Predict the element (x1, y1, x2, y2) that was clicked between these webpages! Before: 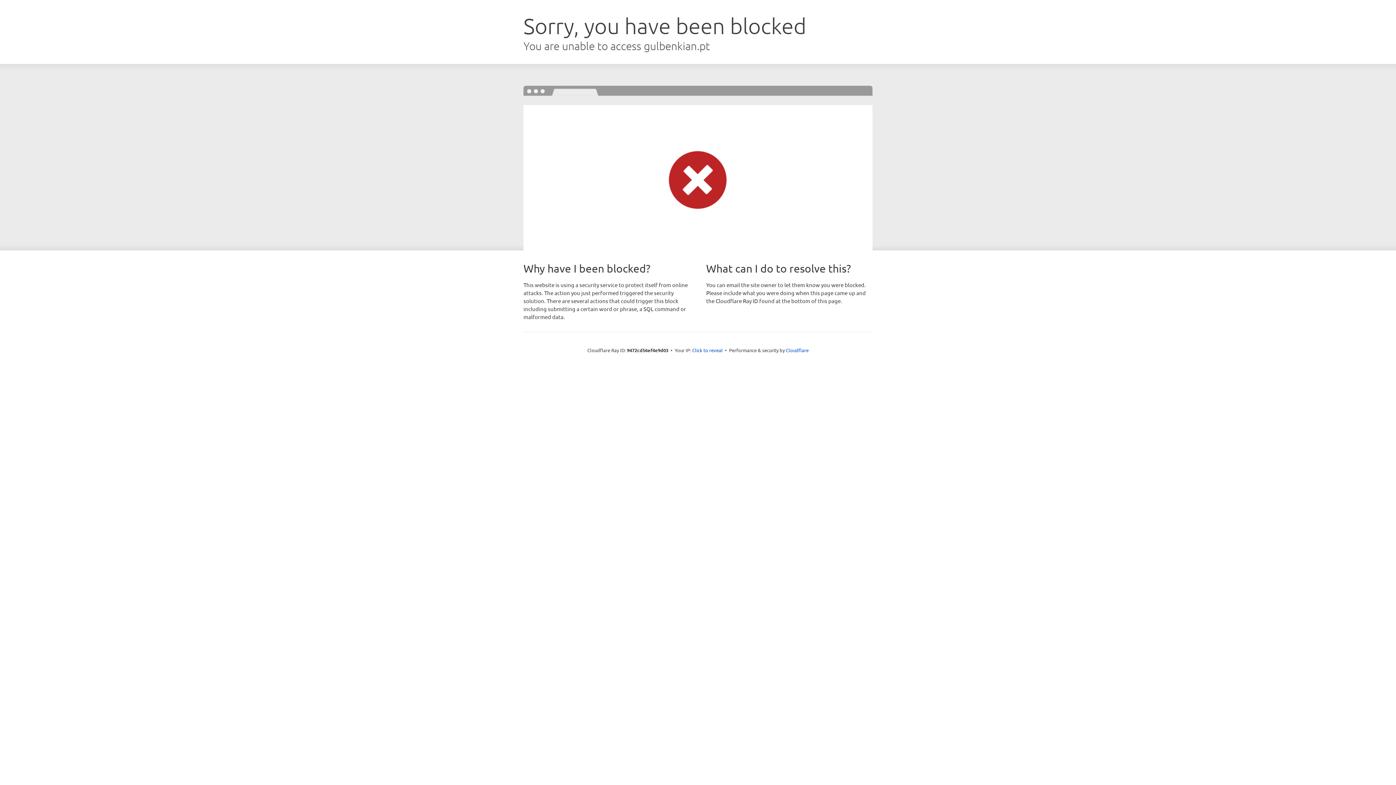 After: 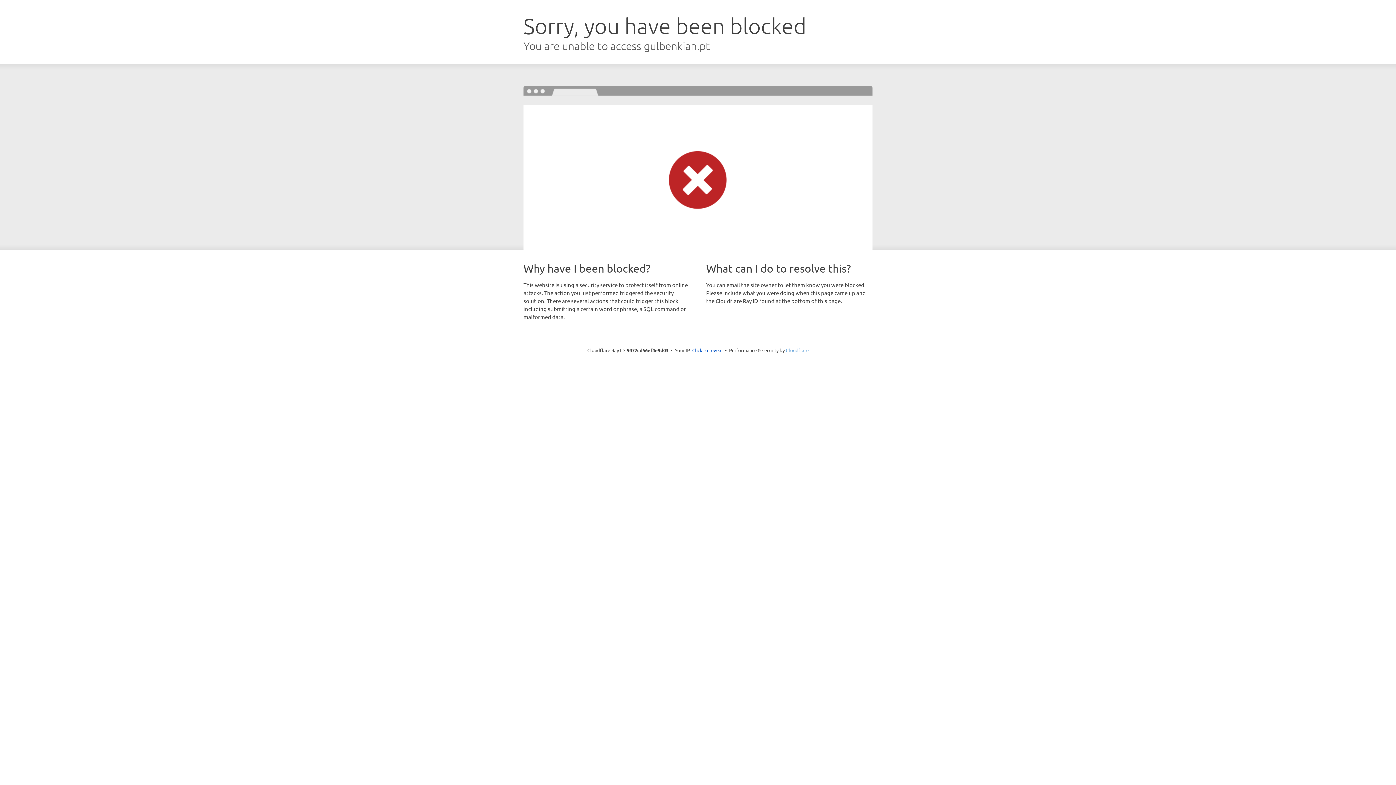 Action: label: Cloudflare bbox: (786, 347, 808, 353)